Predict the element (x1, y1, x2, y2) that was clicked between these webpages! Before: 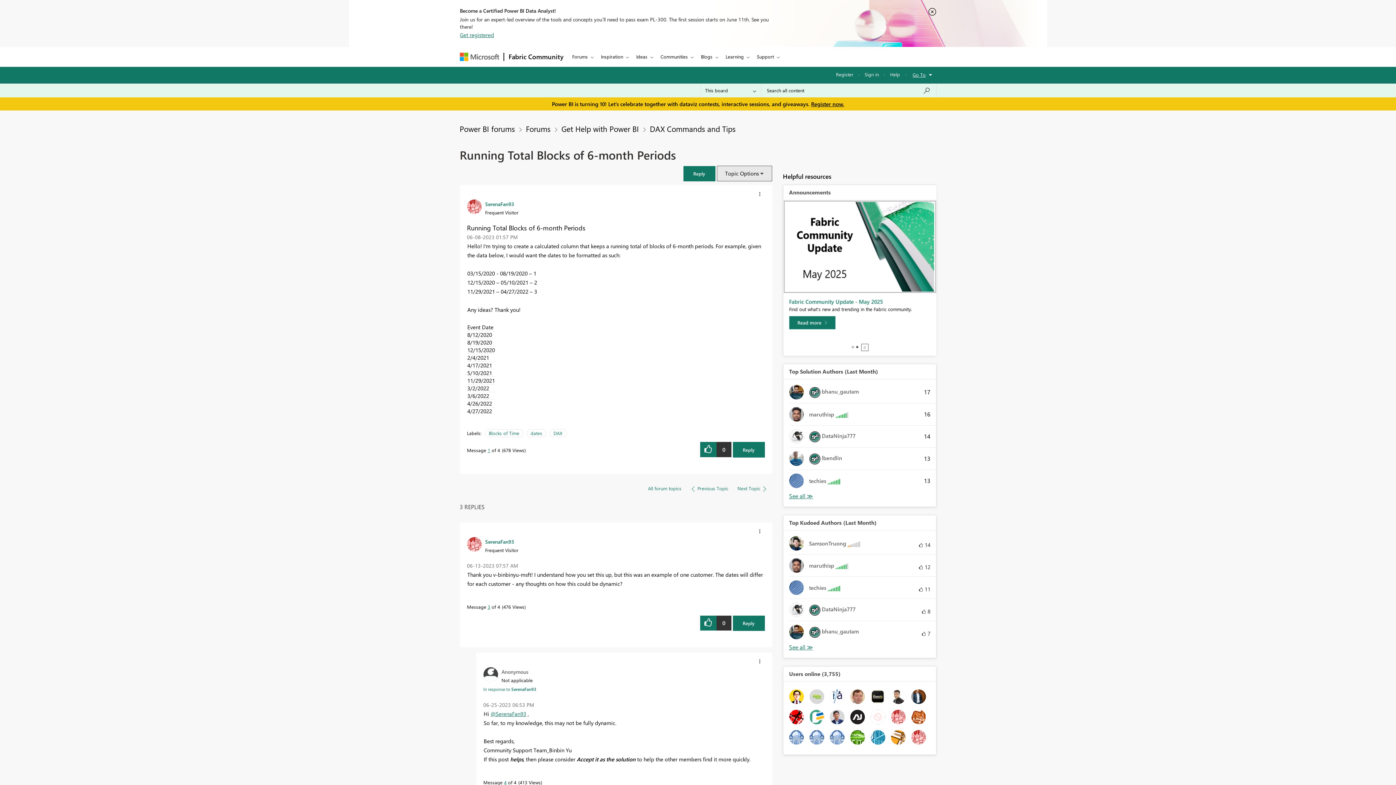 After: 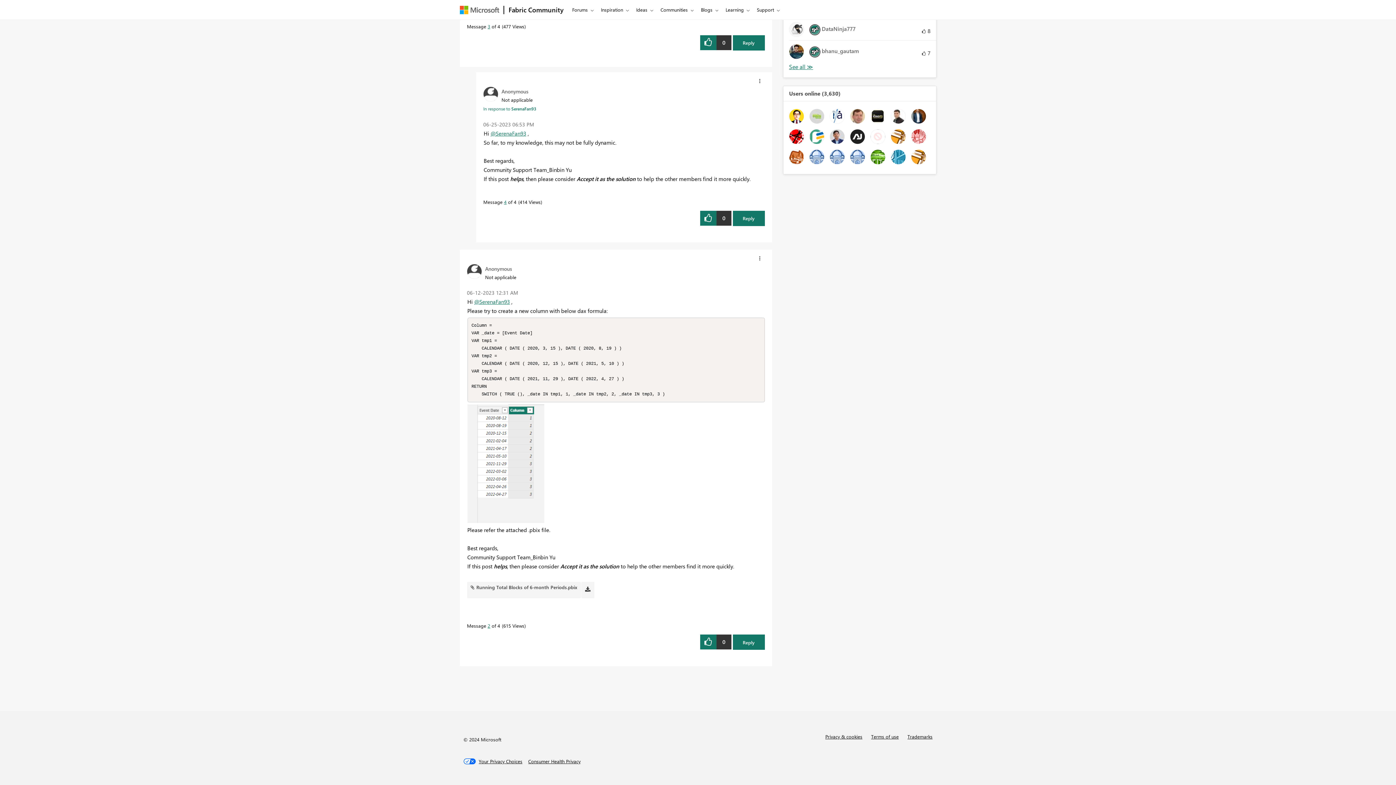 Action: label: Message 4 of 4 bbox: (504, 779, 506, 785)